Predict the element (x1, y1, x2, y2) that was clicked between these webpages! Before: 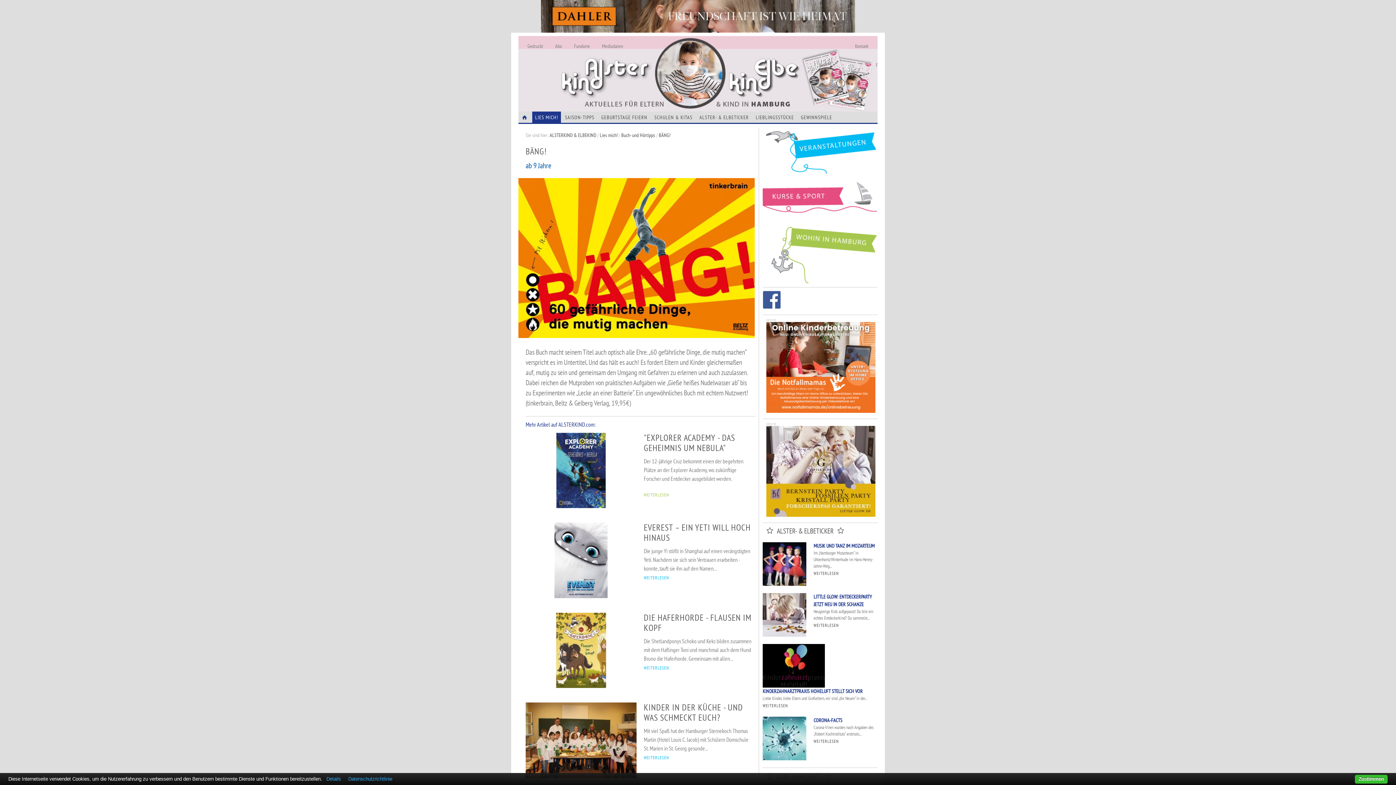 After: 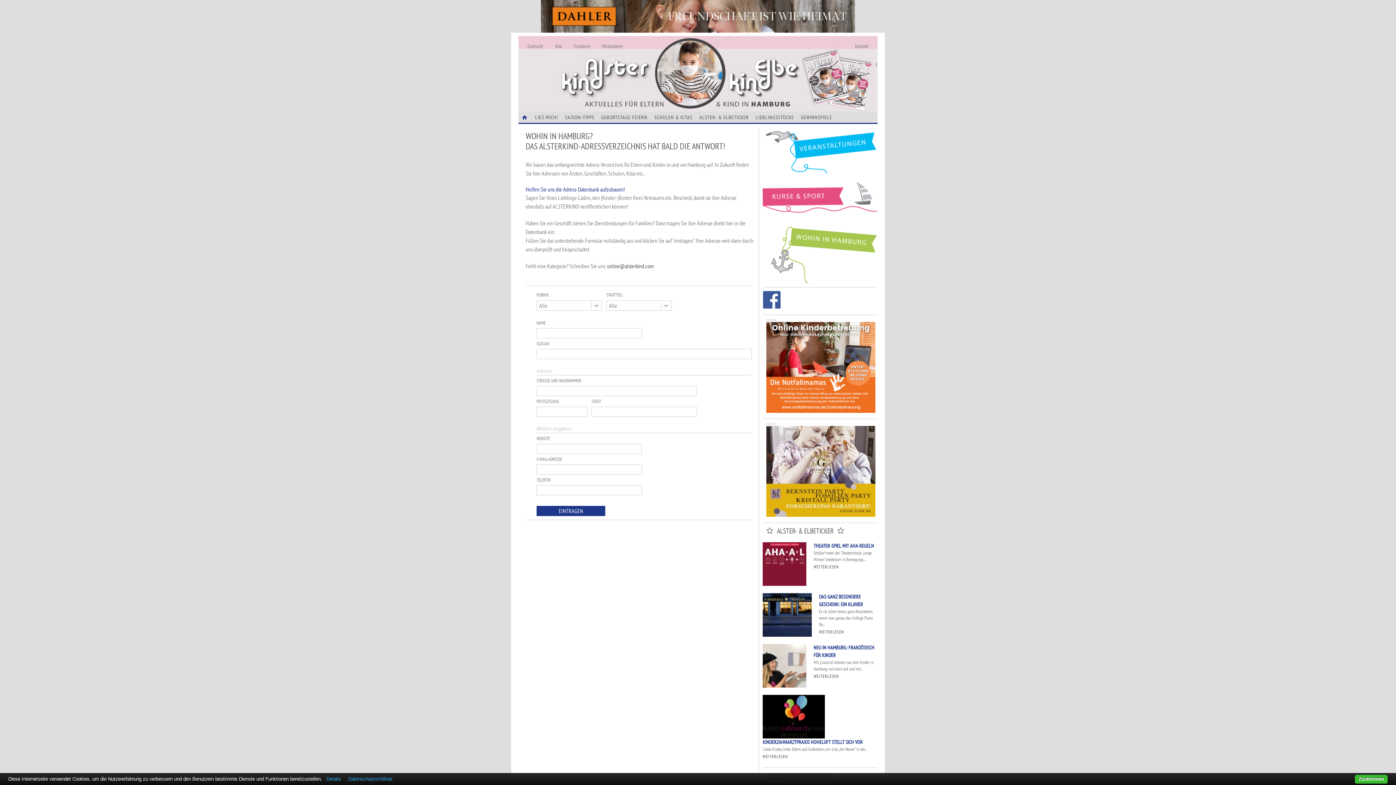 Action: bbox: (762, 224, 877, 283) label: Wohin in Hamburg